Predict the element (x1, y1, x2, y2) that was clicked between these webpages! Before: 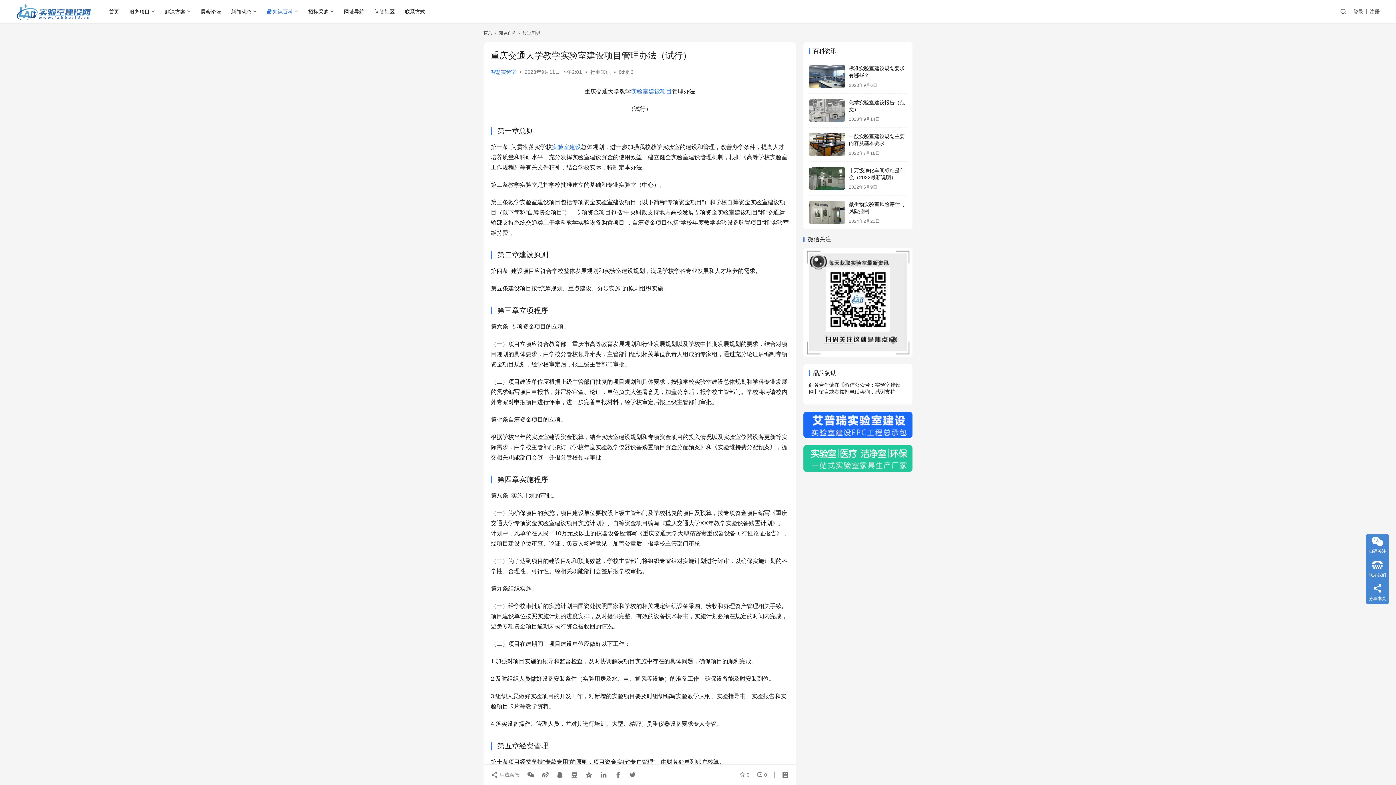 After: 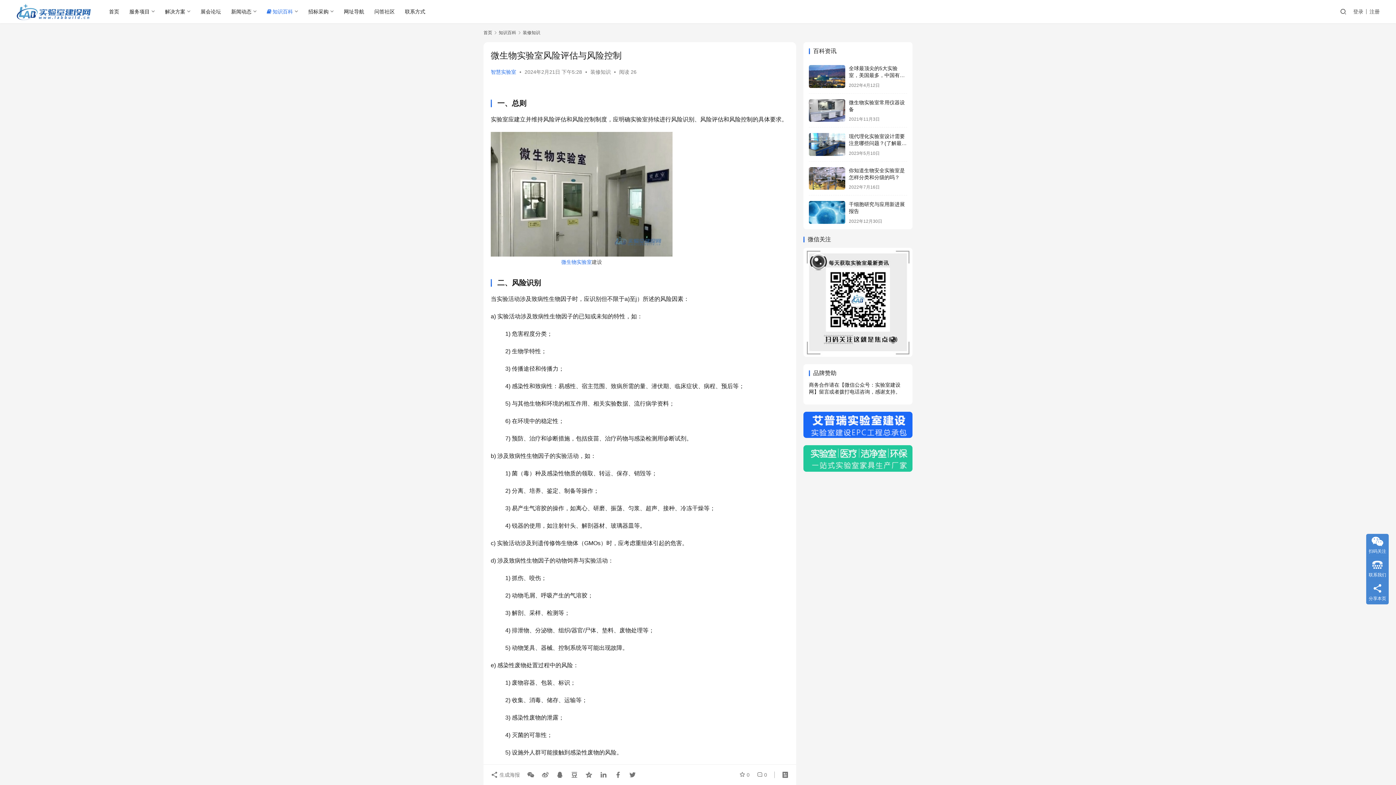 Action: bbox: (809, 201, 845, 223)